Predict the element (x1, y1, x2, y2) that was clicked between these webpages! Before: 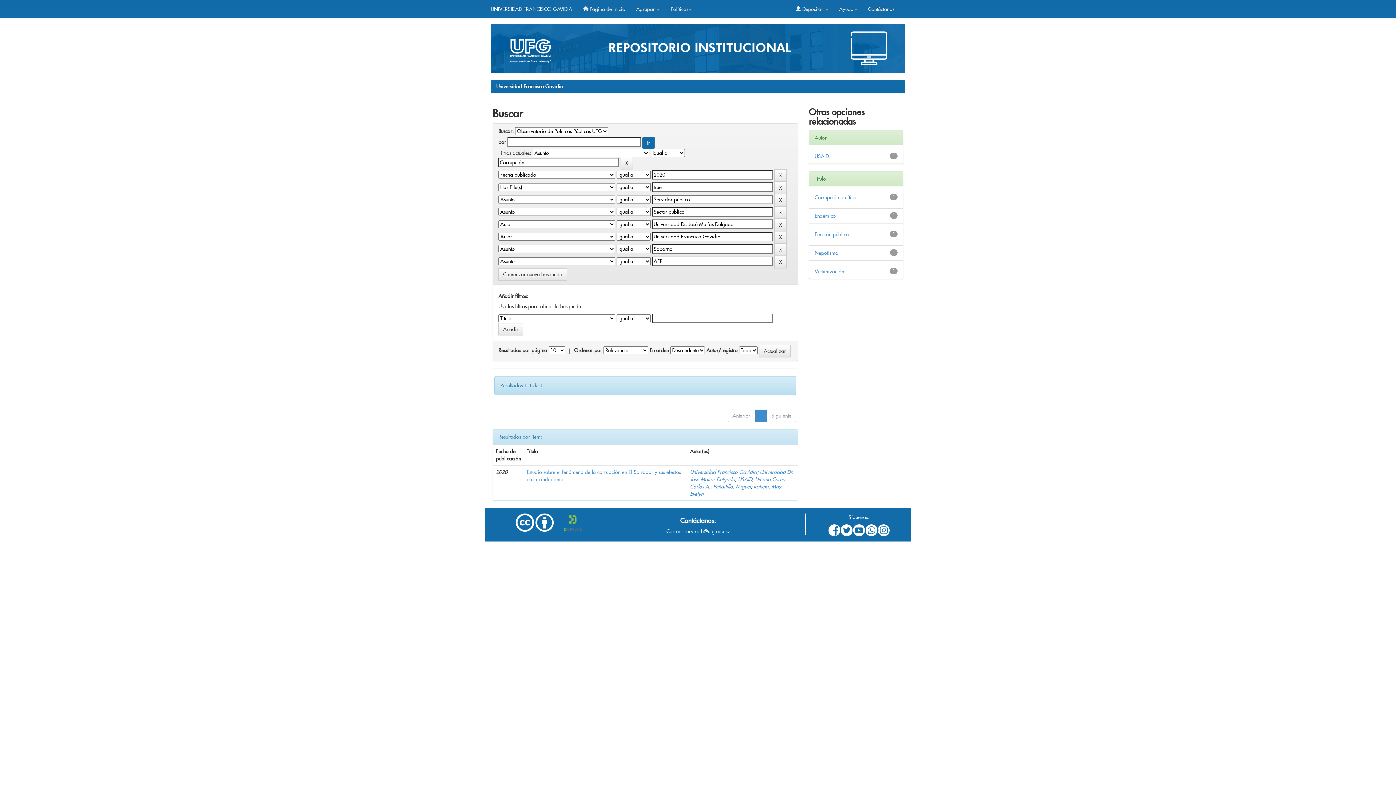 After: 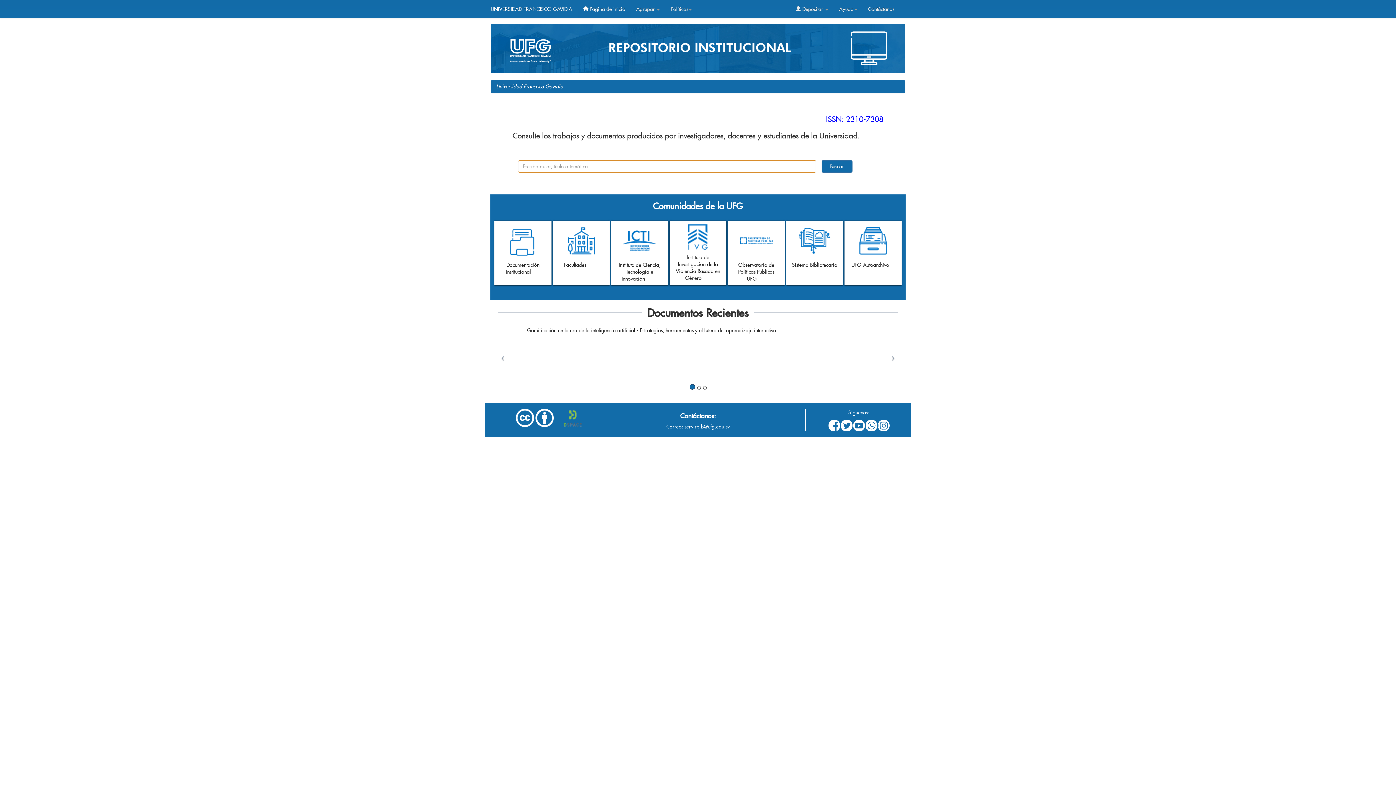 Action: label: Universidad Francisco Gavidia bbox: (496, 83, 563, 89)